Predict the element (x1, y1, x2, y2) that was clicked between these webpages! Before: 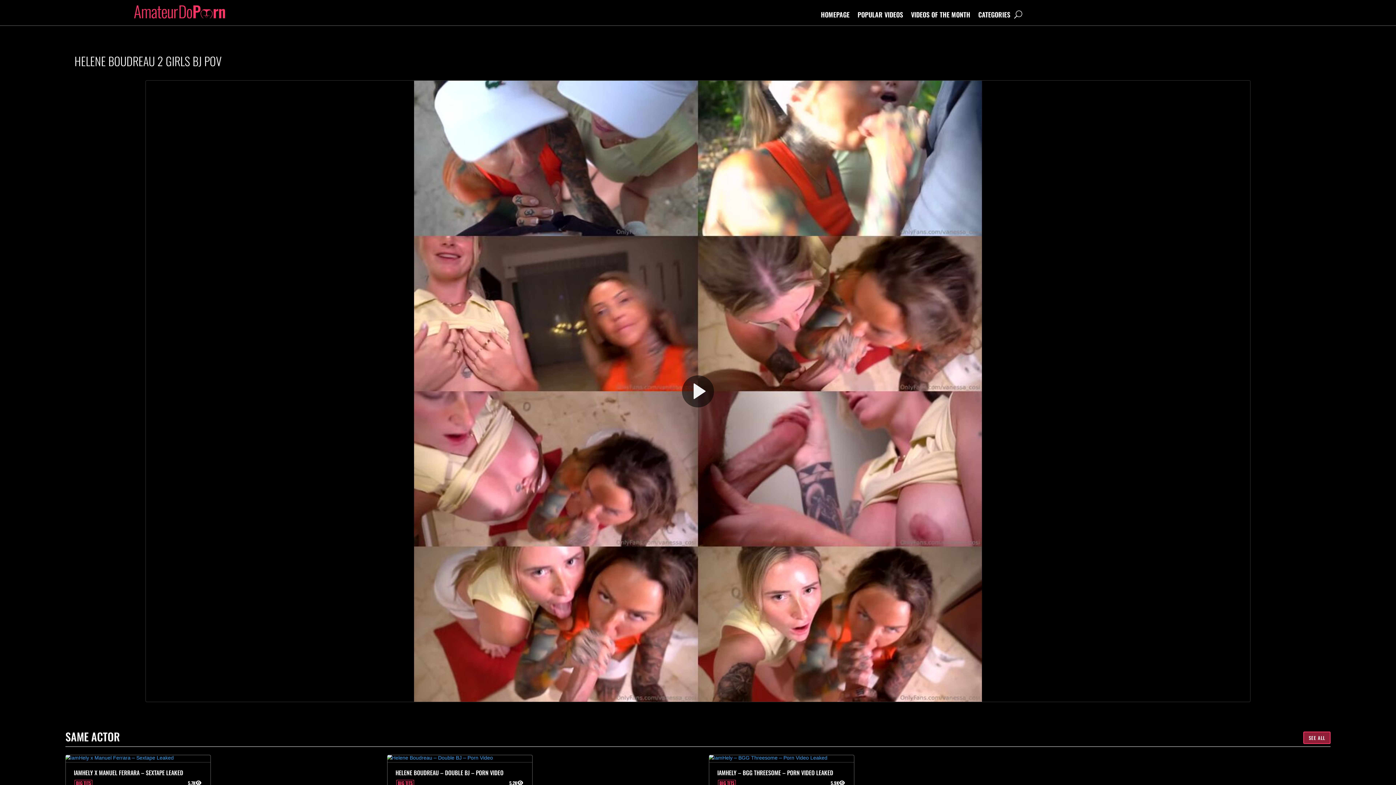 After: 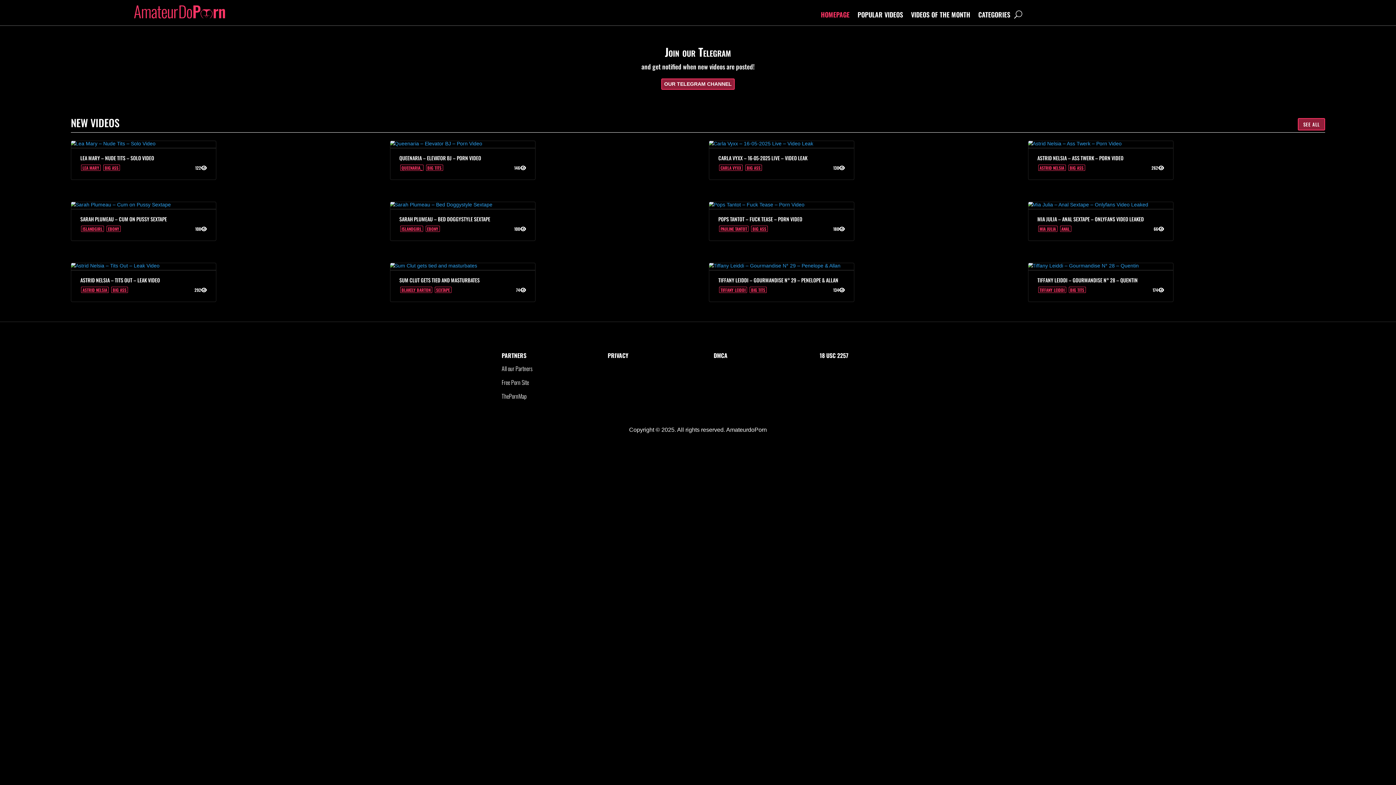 Action: bbox: (134, 13, 225, 19)